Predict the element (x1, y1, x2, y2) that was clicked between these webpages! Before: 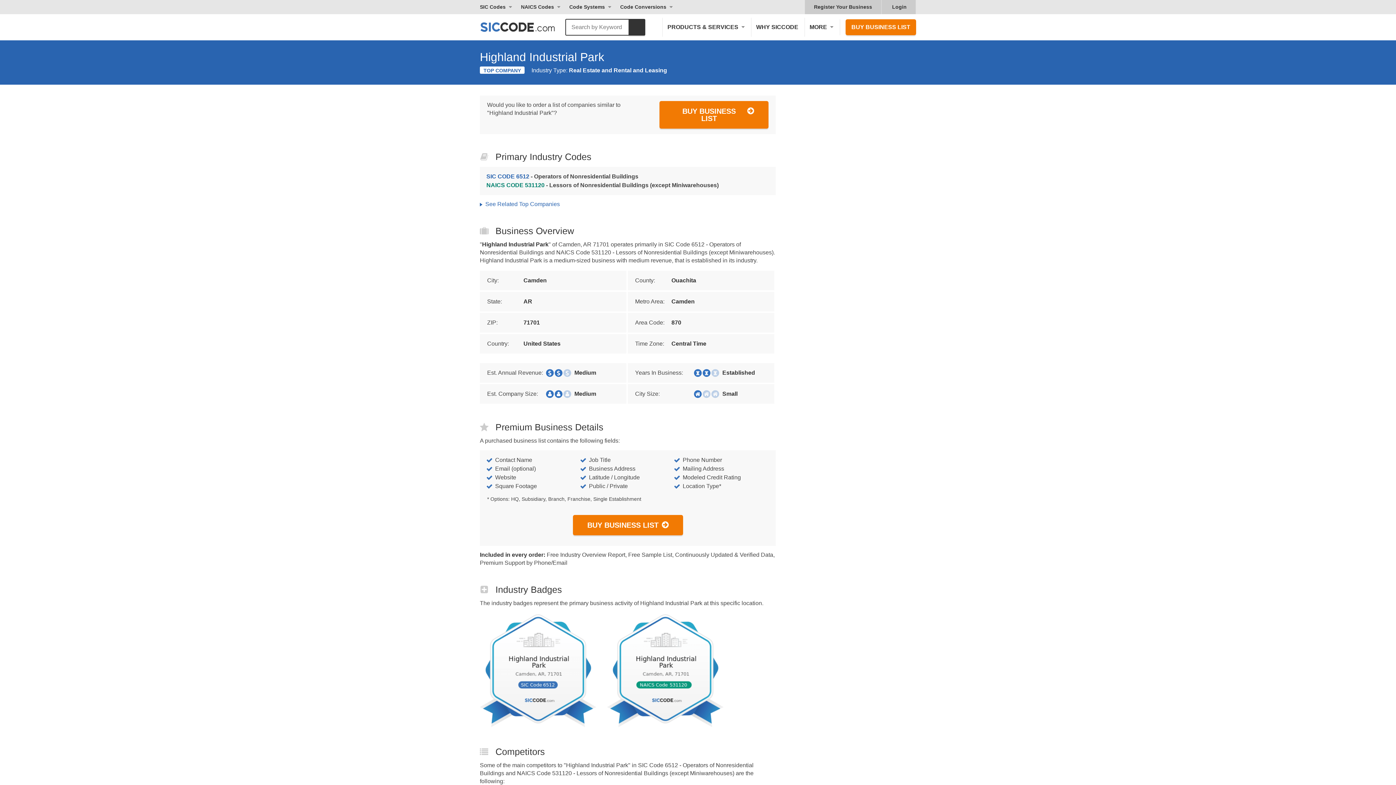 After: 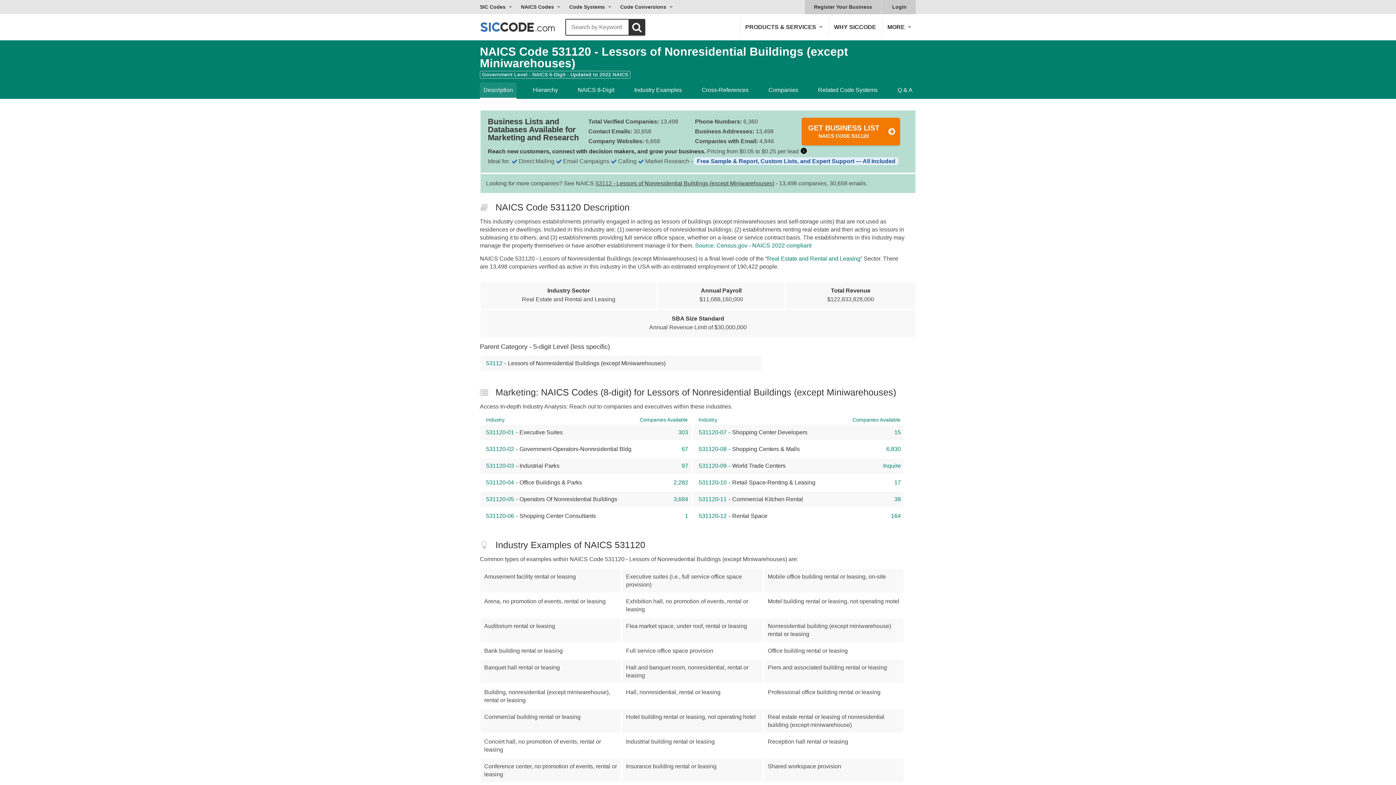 Action: bbox: (486, 181, 768, 189) label: NAICS CODE 531120 - Lessors of Nonresidential Buildings (except Miniwarehouses)